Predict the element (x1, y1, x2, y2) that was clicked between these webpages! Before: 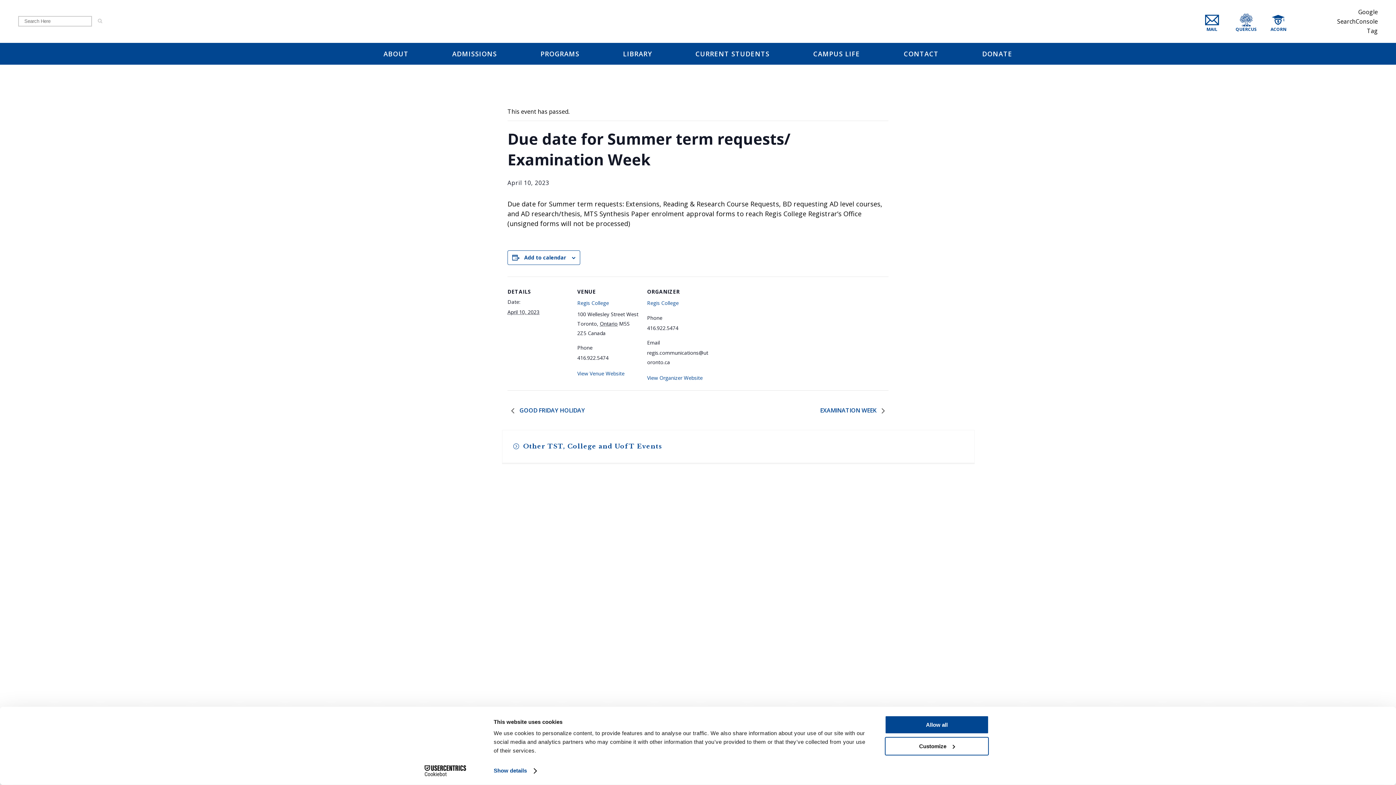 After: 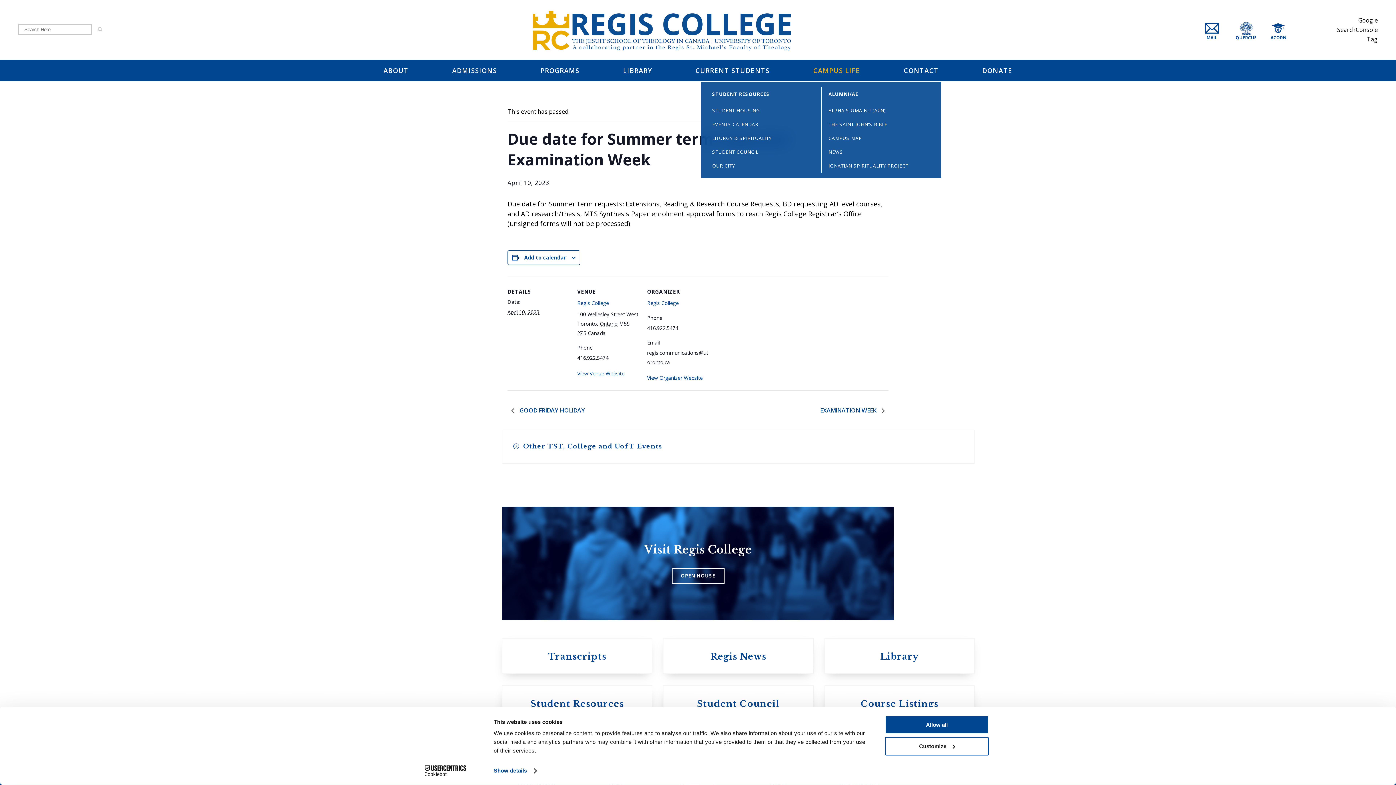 Action: label: CAMPUS LIFE bbox: (791, 42, 882, 64)